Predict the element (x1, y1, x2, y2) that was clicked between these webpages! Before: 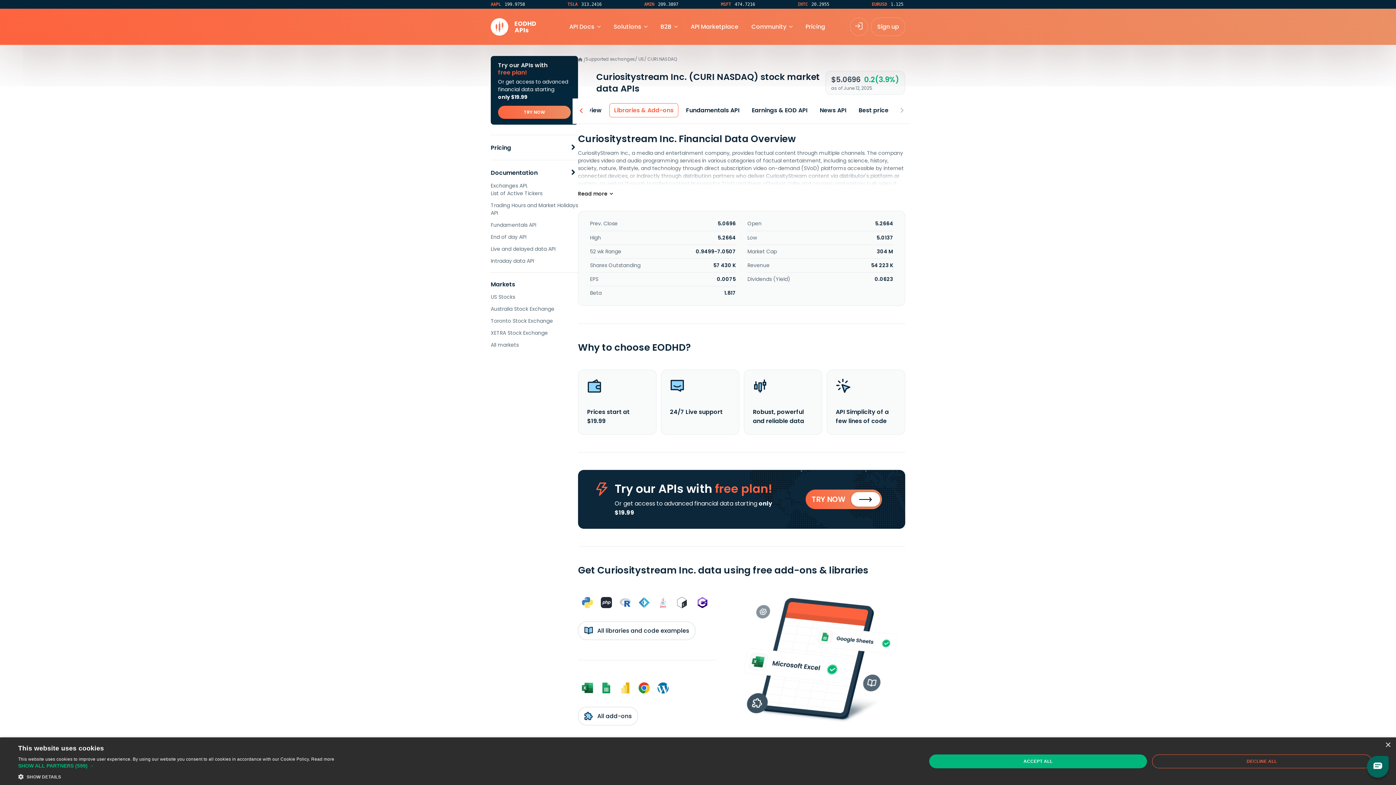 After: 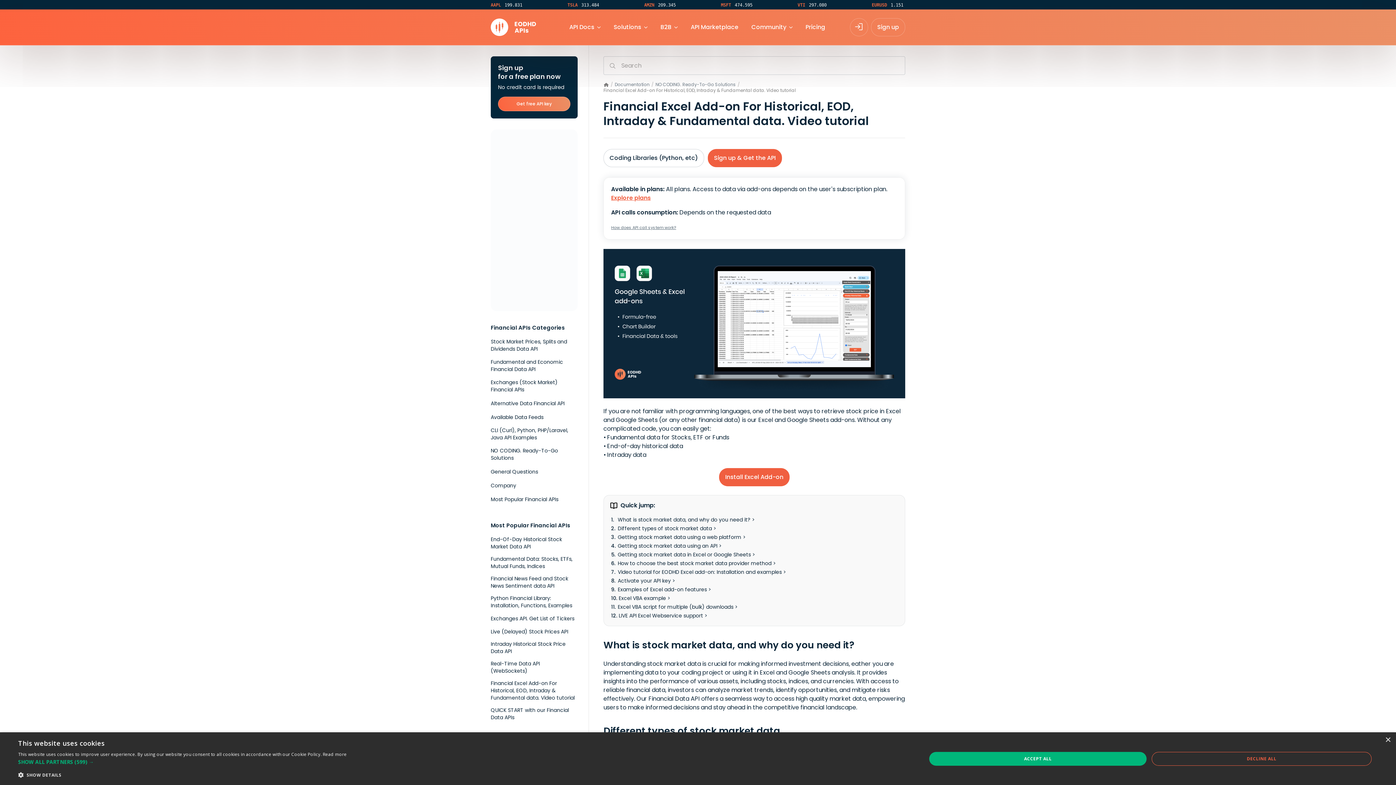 Action: bbox: (580, 681, 594, 695)